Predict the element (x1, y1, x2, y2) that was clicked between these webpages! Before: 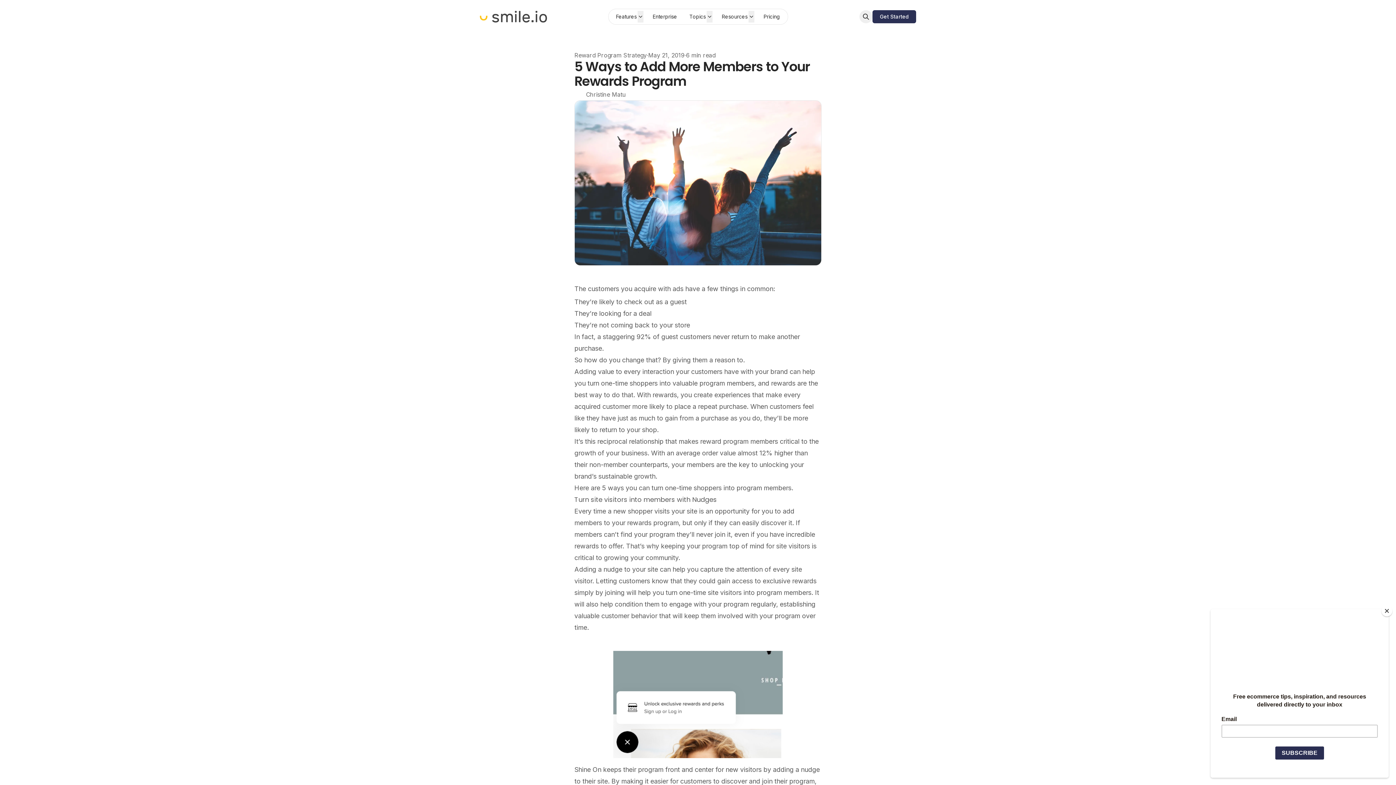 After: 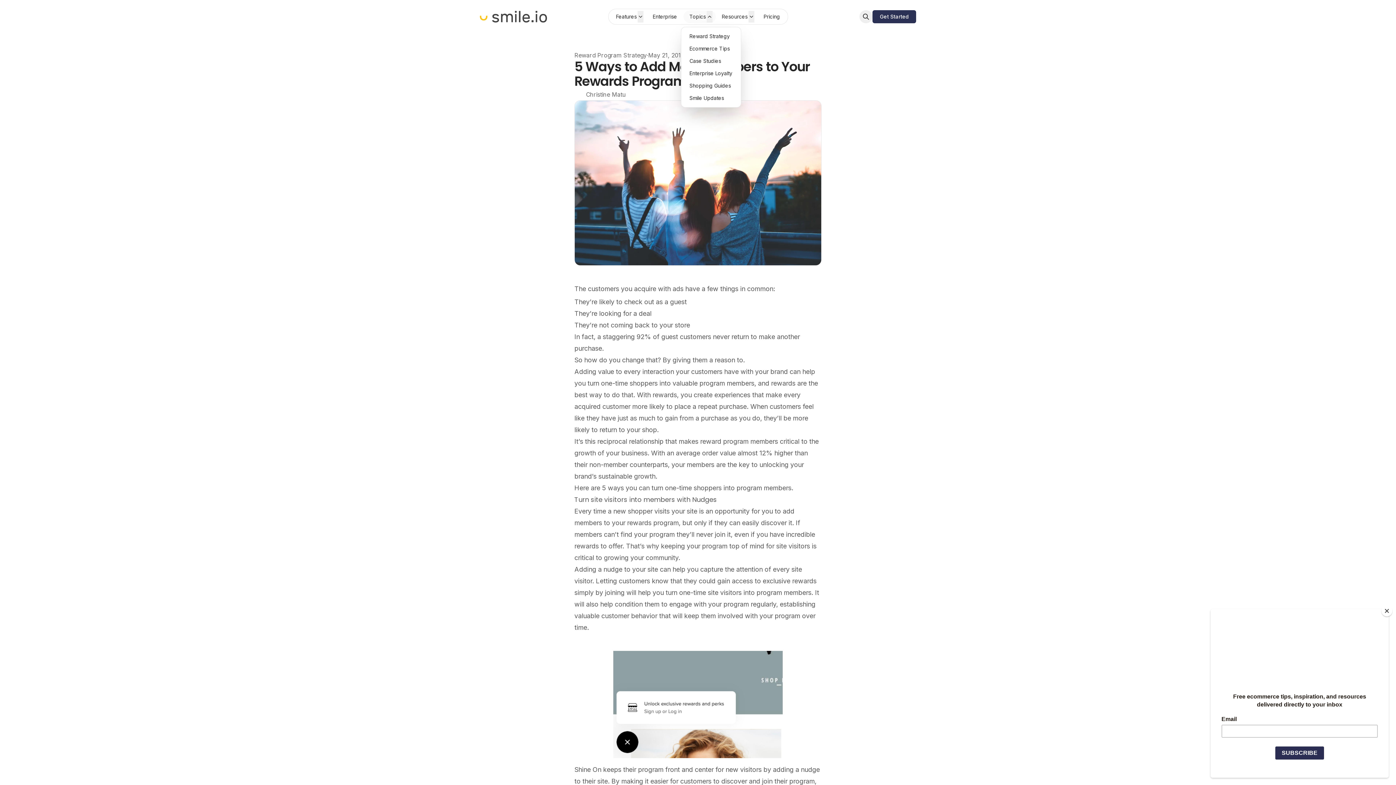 Action: bbox: (683, 10, 706, 22) label: Topics